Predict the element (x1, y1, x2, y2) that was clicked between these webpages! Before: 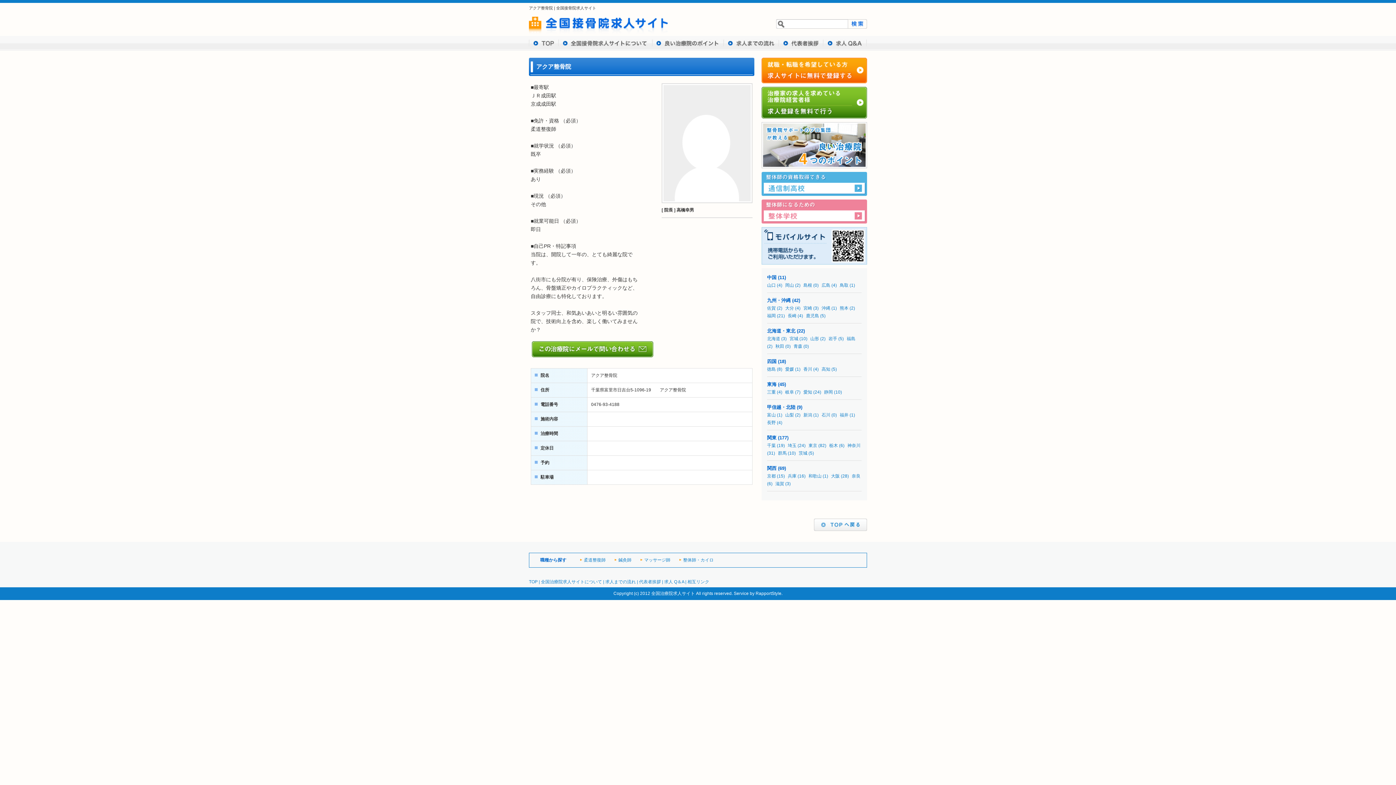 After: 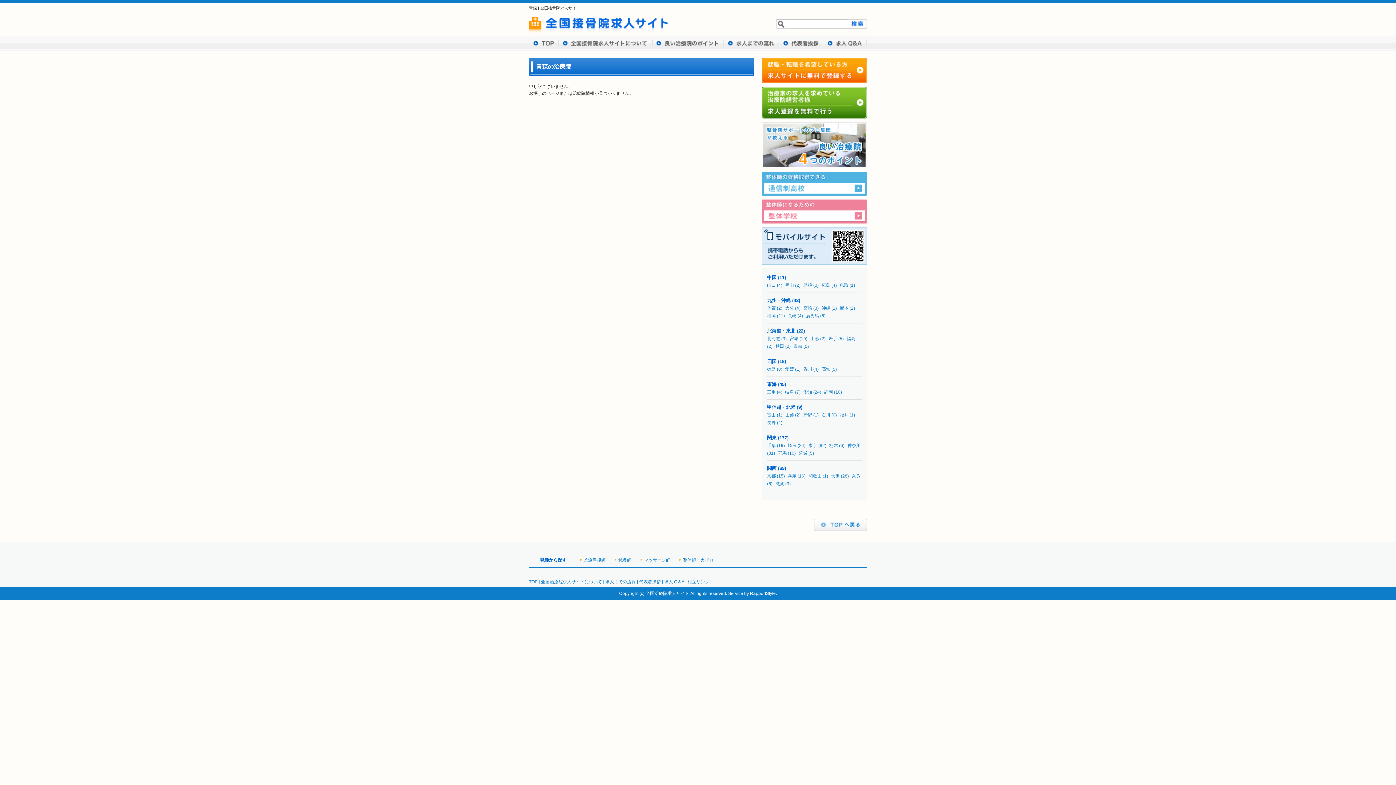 Action: label: 青森 bbox: (793, 344, 802, 349)